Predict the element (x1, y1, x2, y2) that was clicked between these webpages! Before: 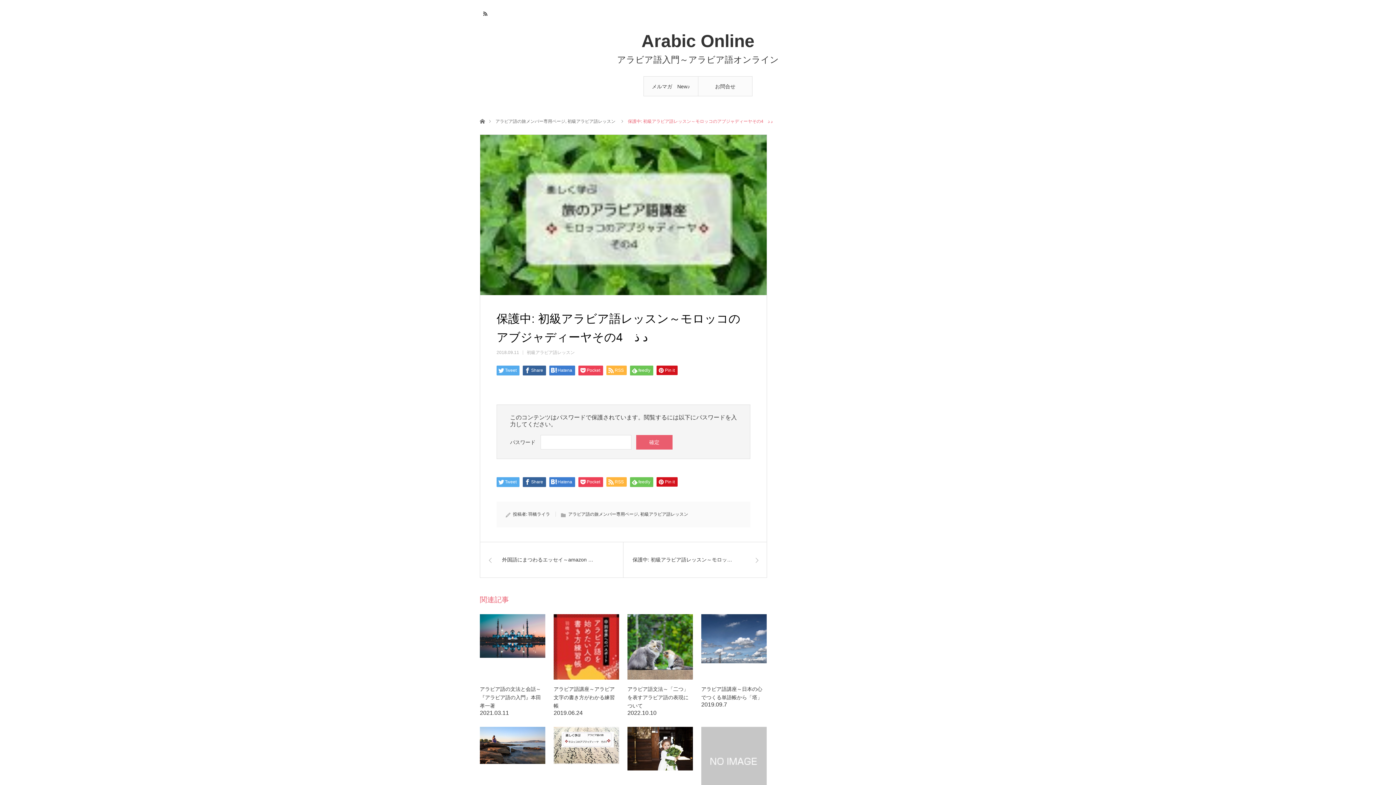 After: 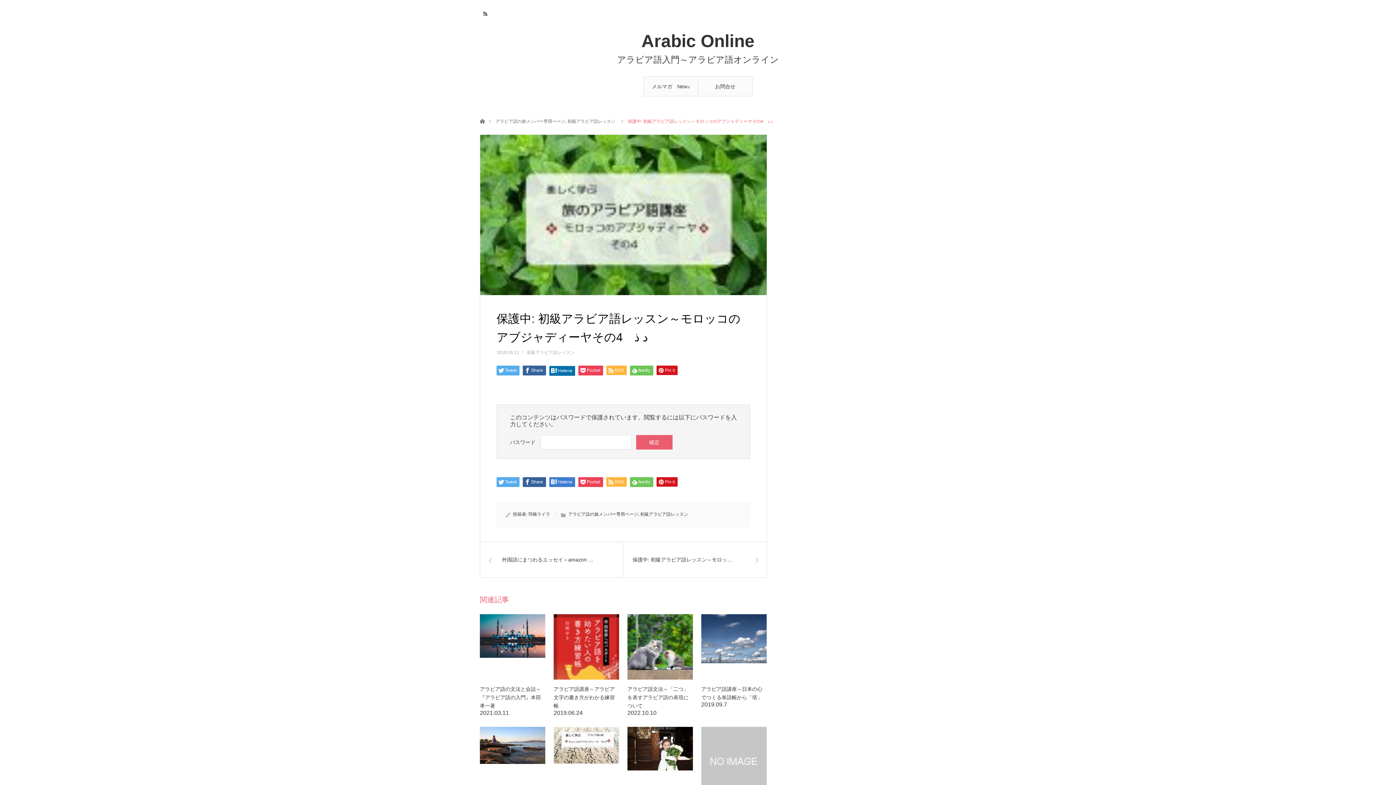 Action: label: Hatena bbox: (549, 365, 575, 375)